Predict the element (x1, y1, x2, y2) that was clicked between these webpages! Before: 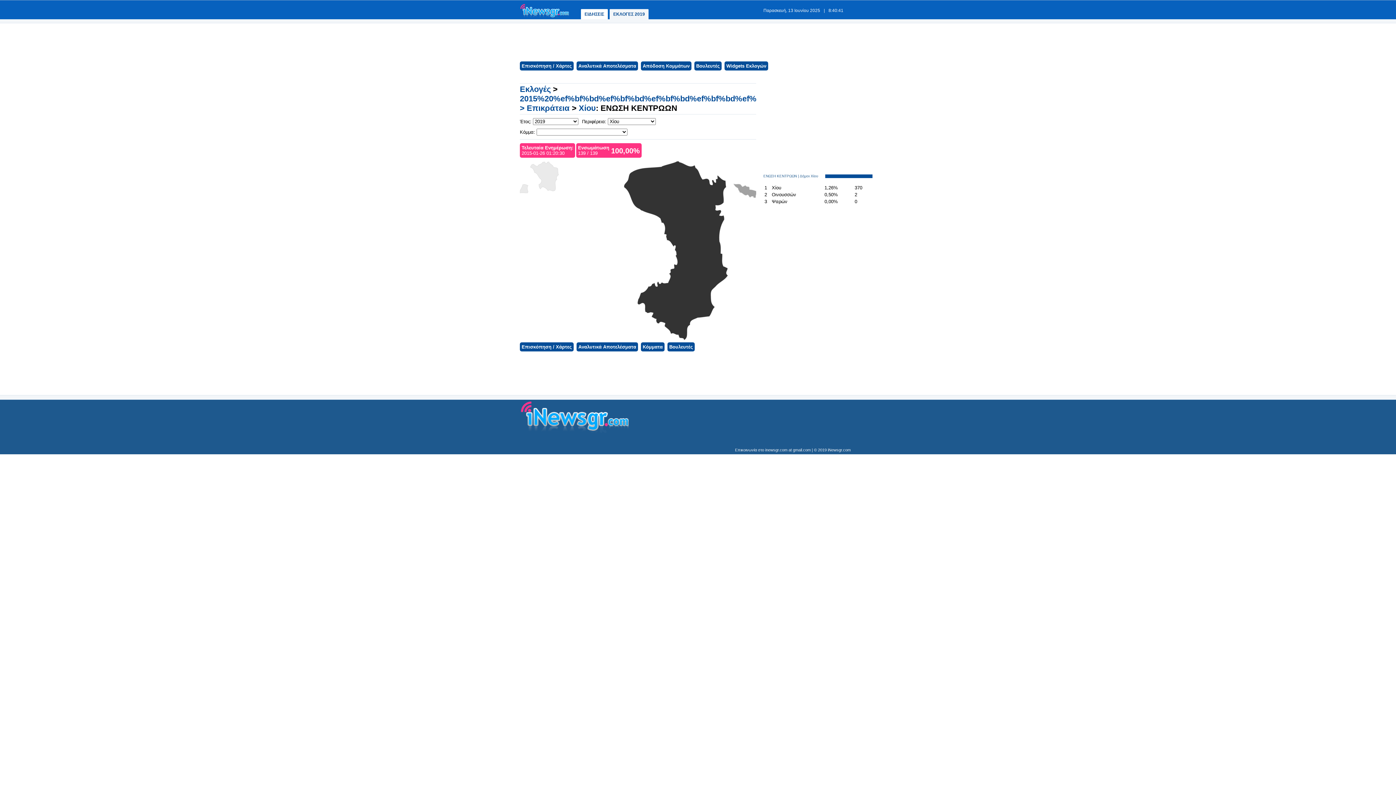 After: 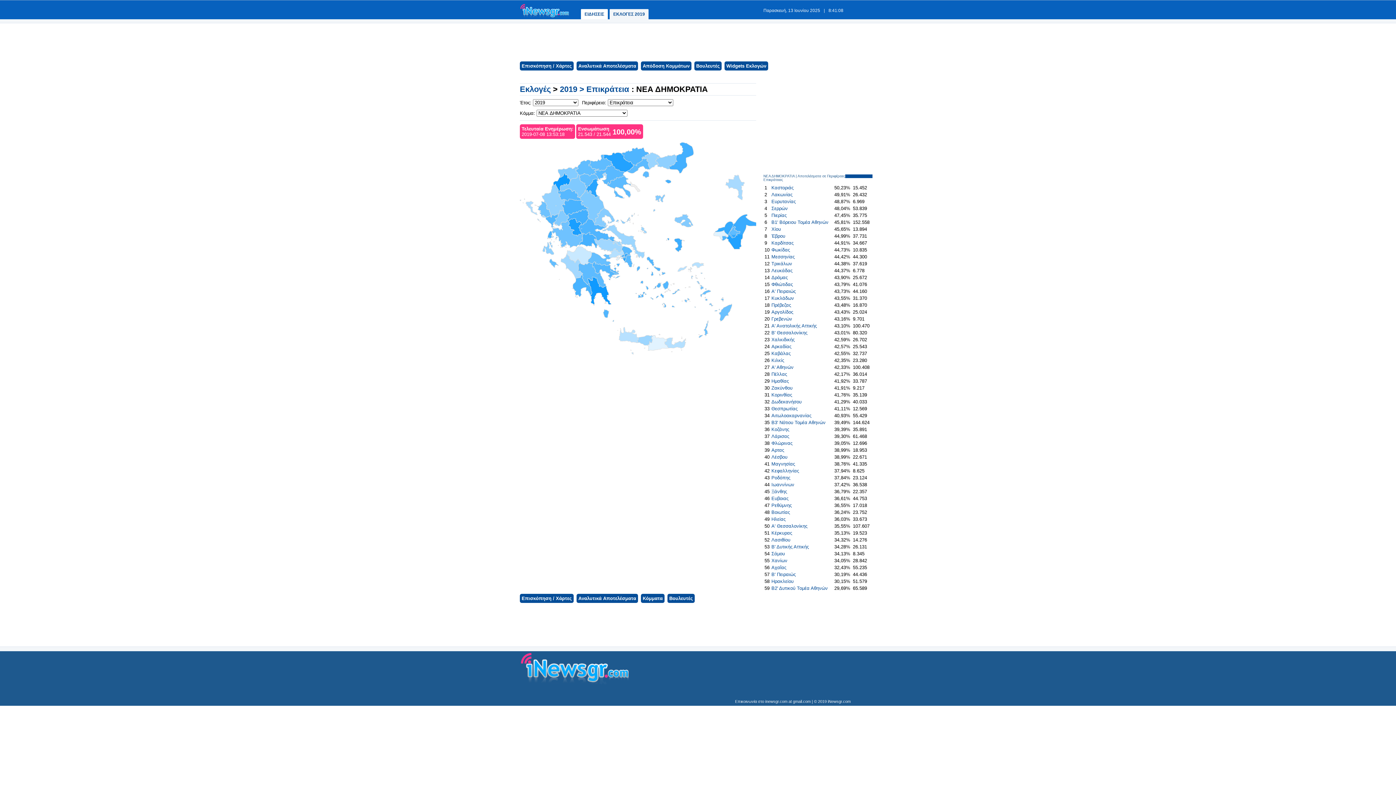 Action: bbox: (641, 342, 664, 351) label: Κόμματα